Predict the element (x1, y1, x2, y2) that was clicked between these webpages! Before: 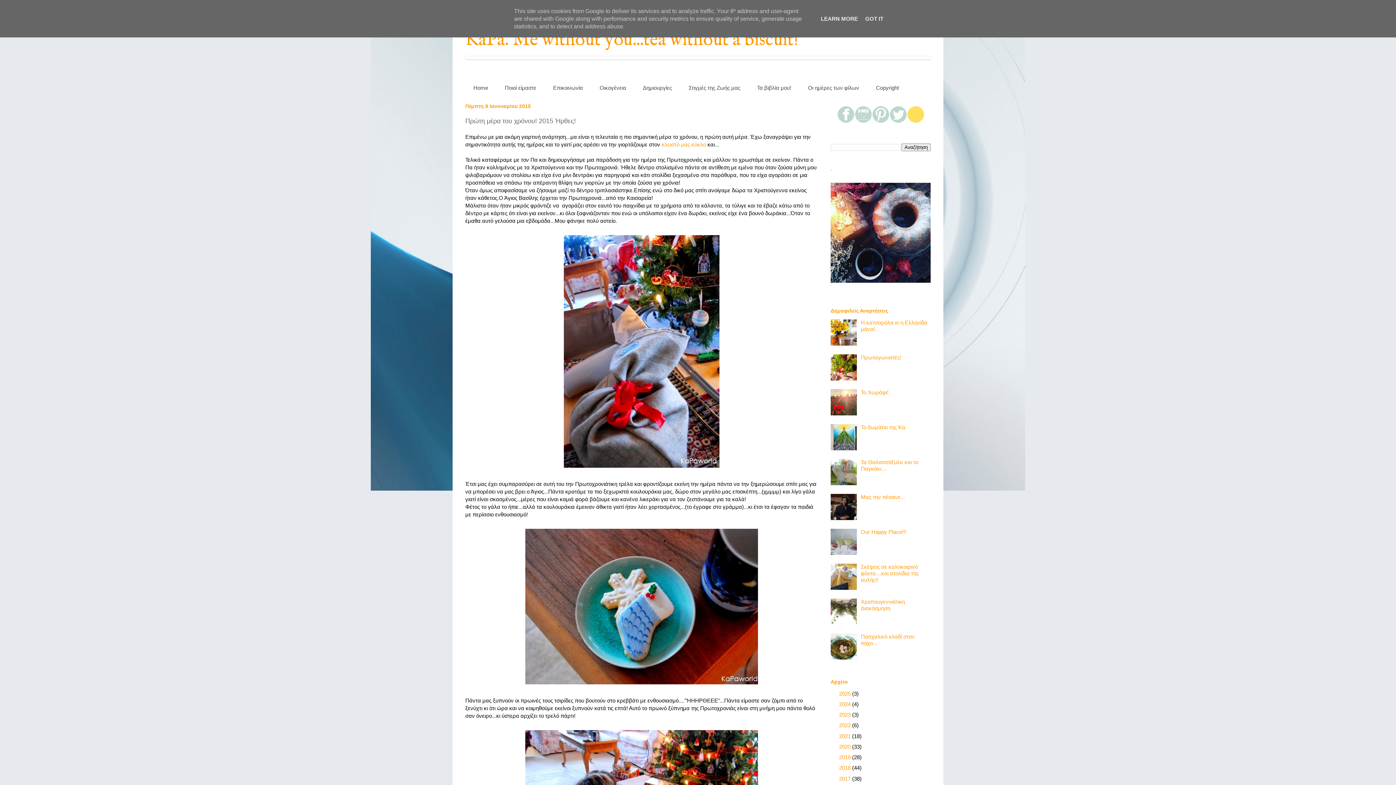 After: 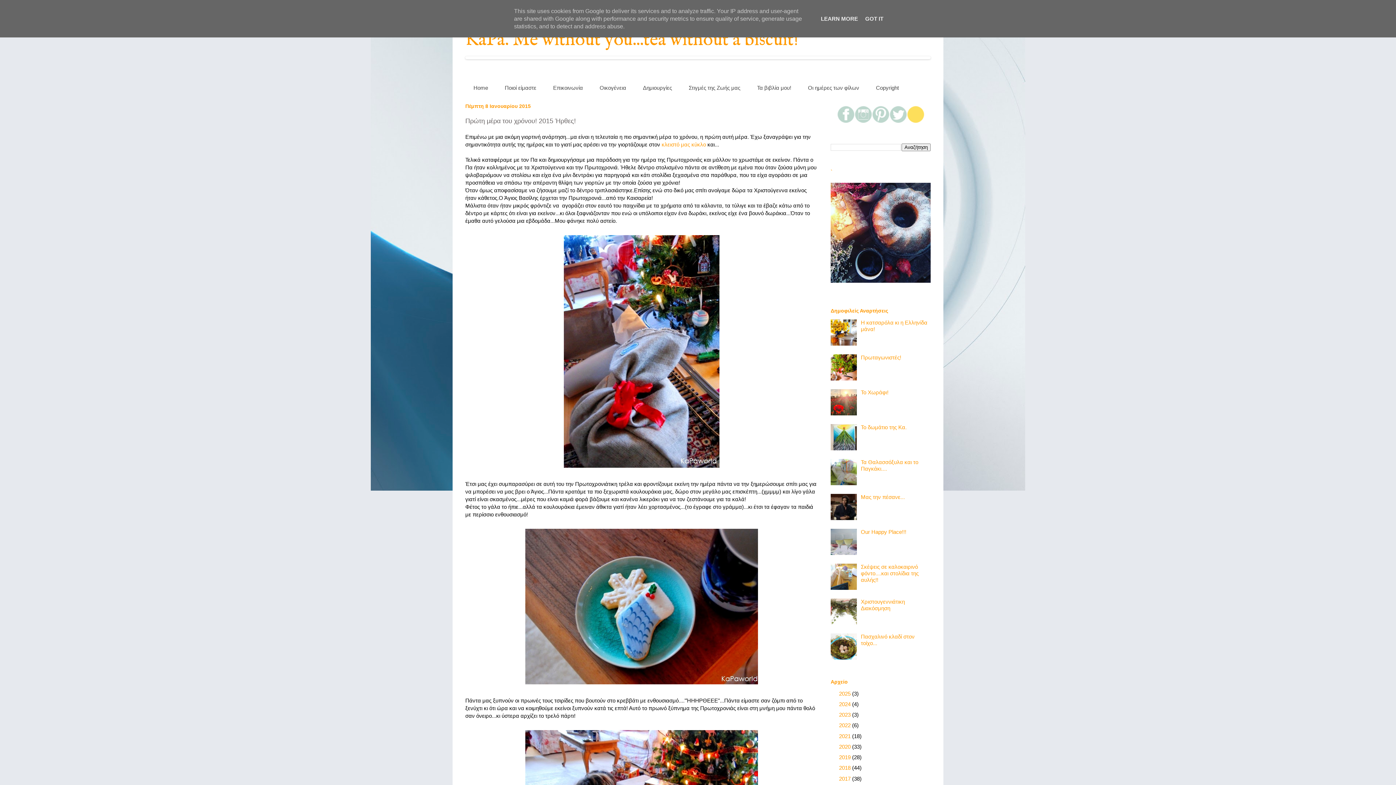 Action: bbox: (872, 118, 889, 124)